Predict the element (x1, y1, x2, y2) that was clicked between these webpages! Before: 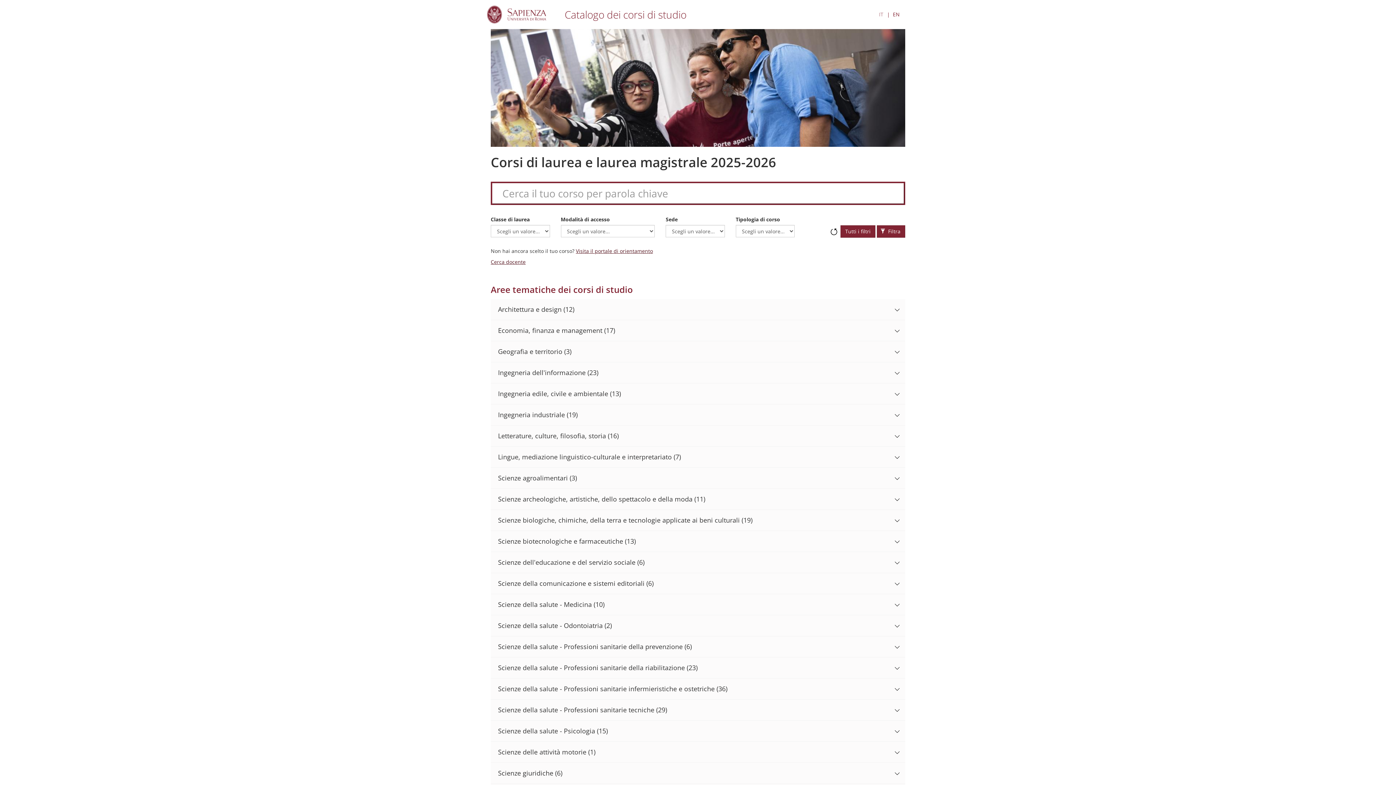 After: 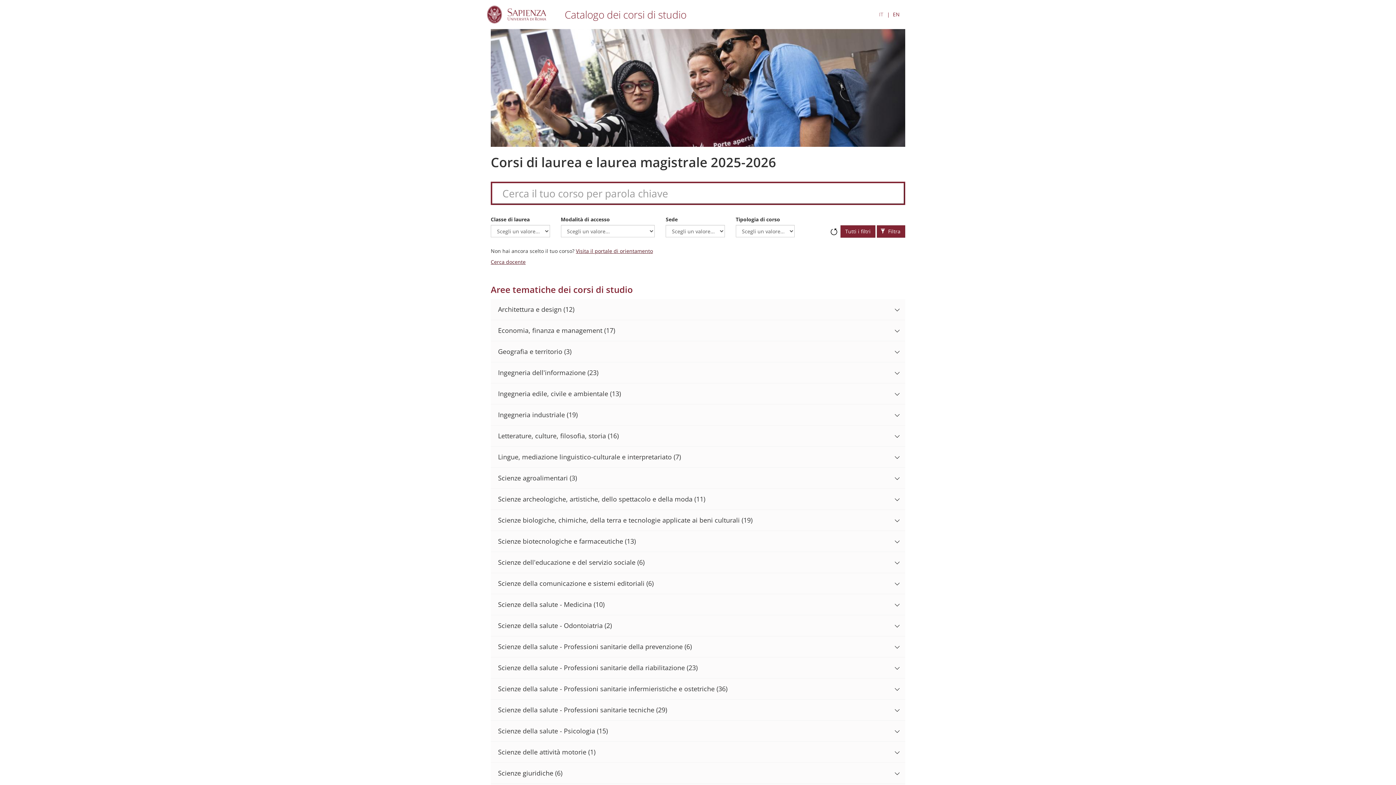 Action: bbox: (557, 6, 686, 22) label: Catalogo dei corsi di studio